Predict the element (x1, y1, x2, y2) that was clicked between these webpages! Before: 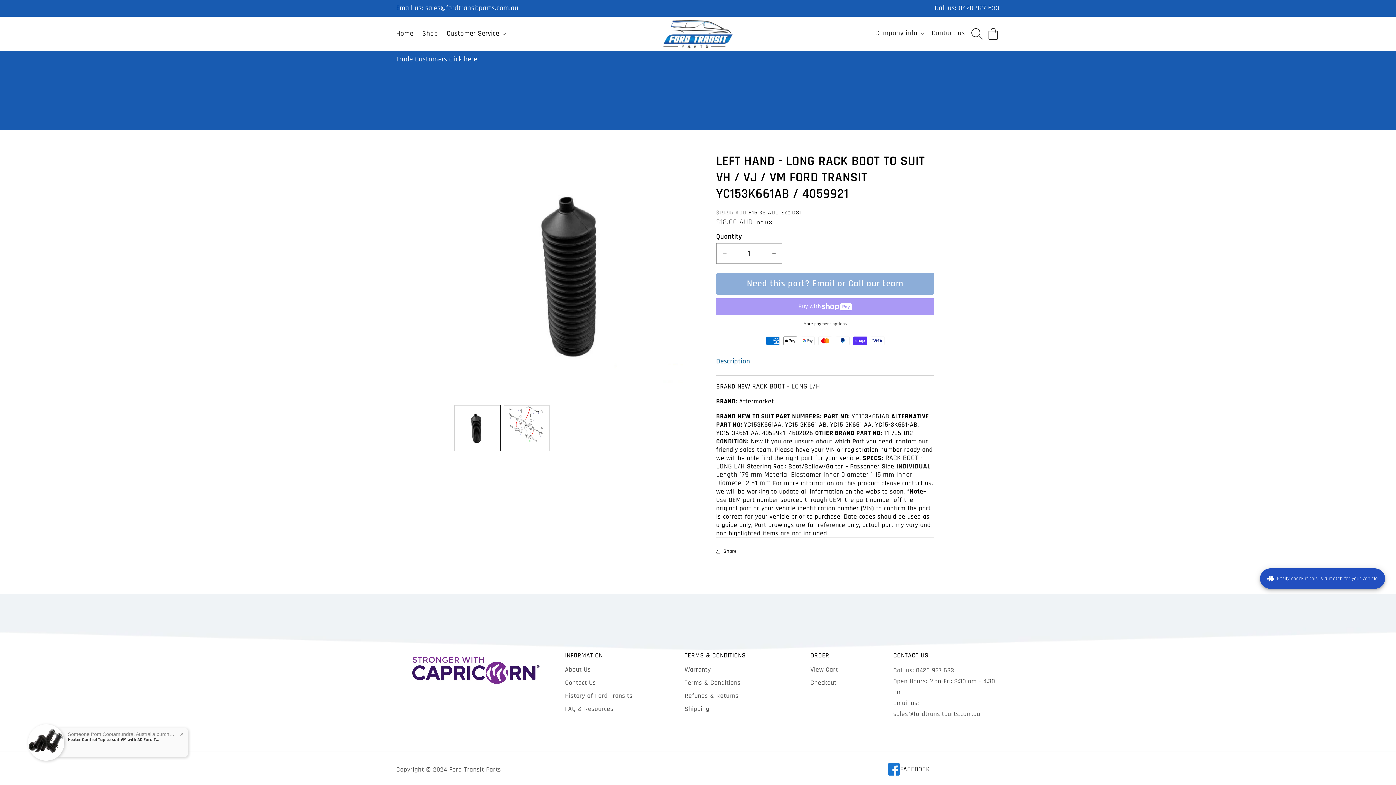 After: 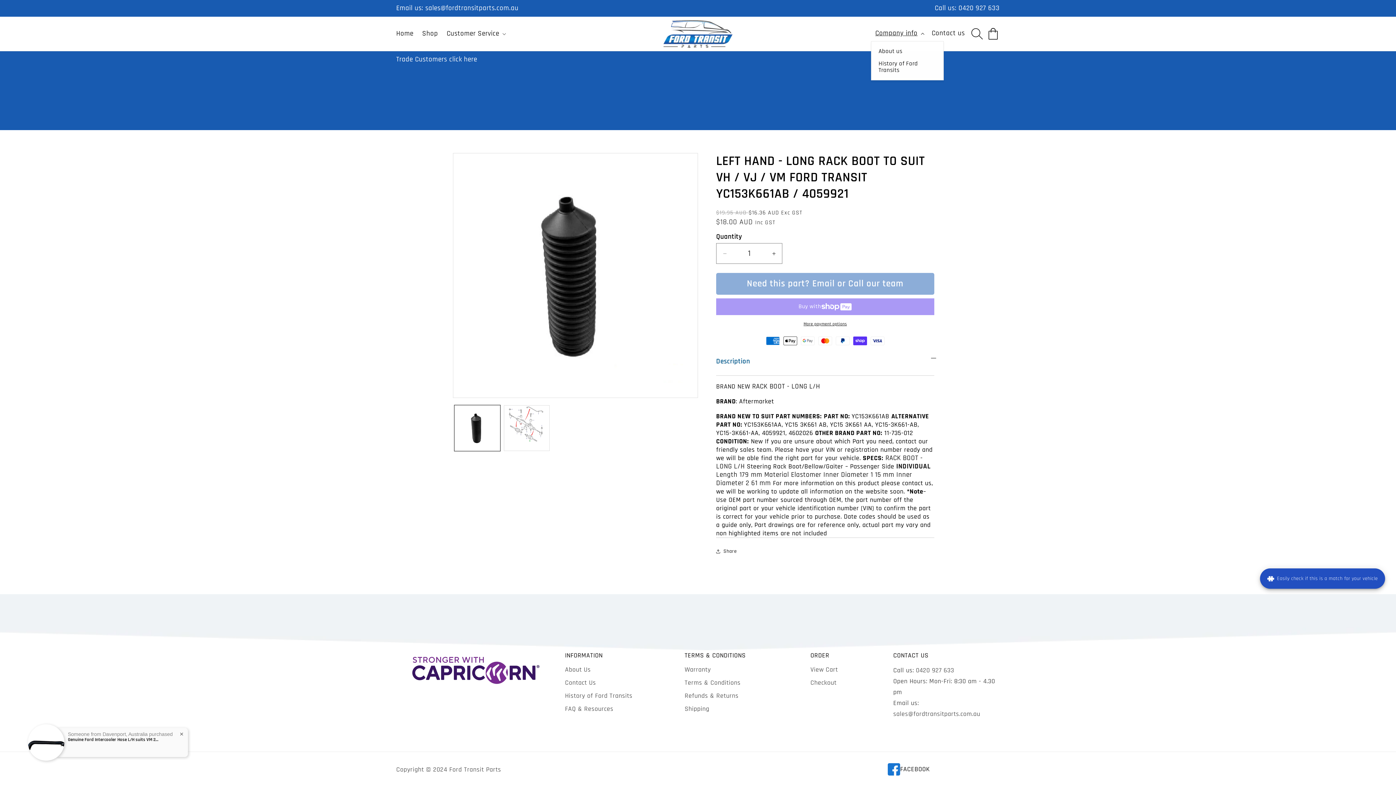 Action: bbox: (871, 25, 927, 41) label: Company info